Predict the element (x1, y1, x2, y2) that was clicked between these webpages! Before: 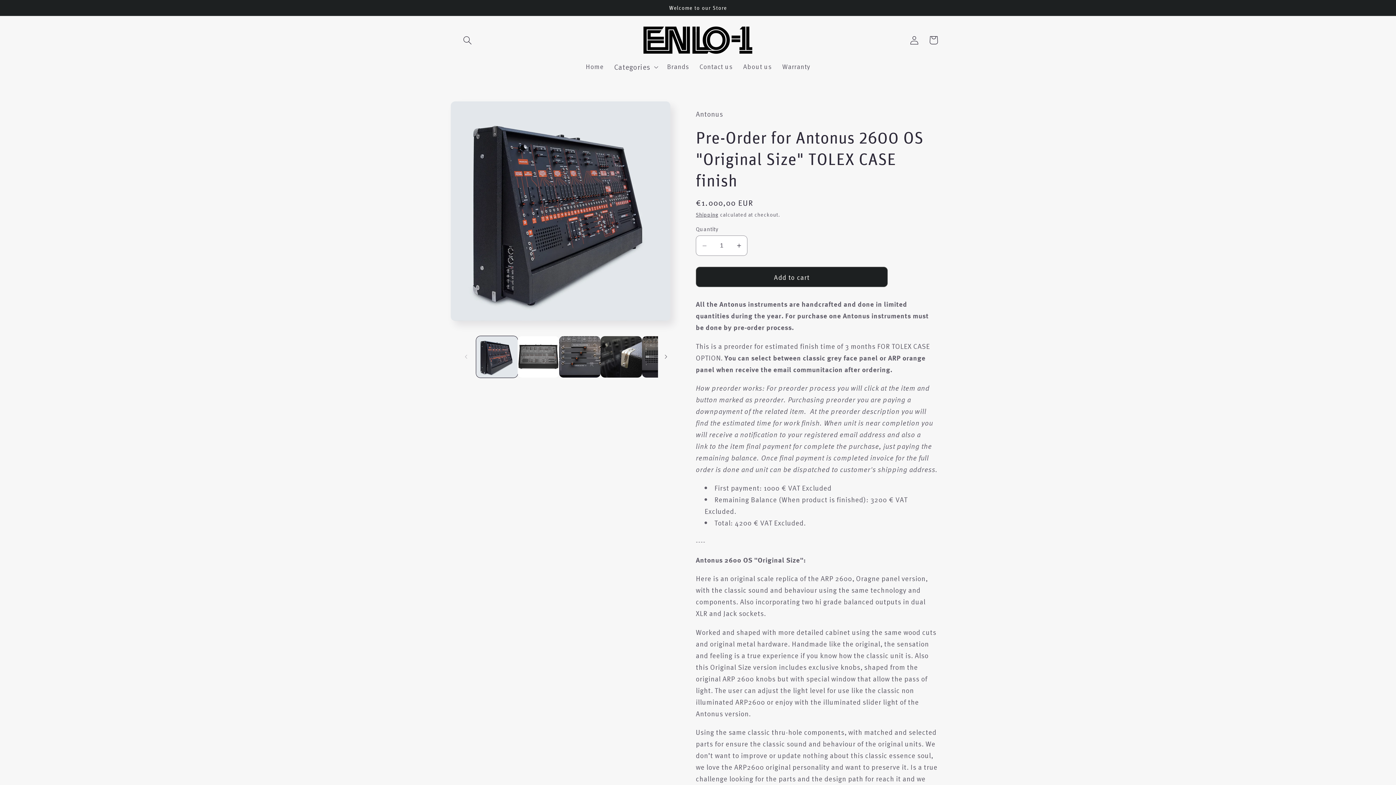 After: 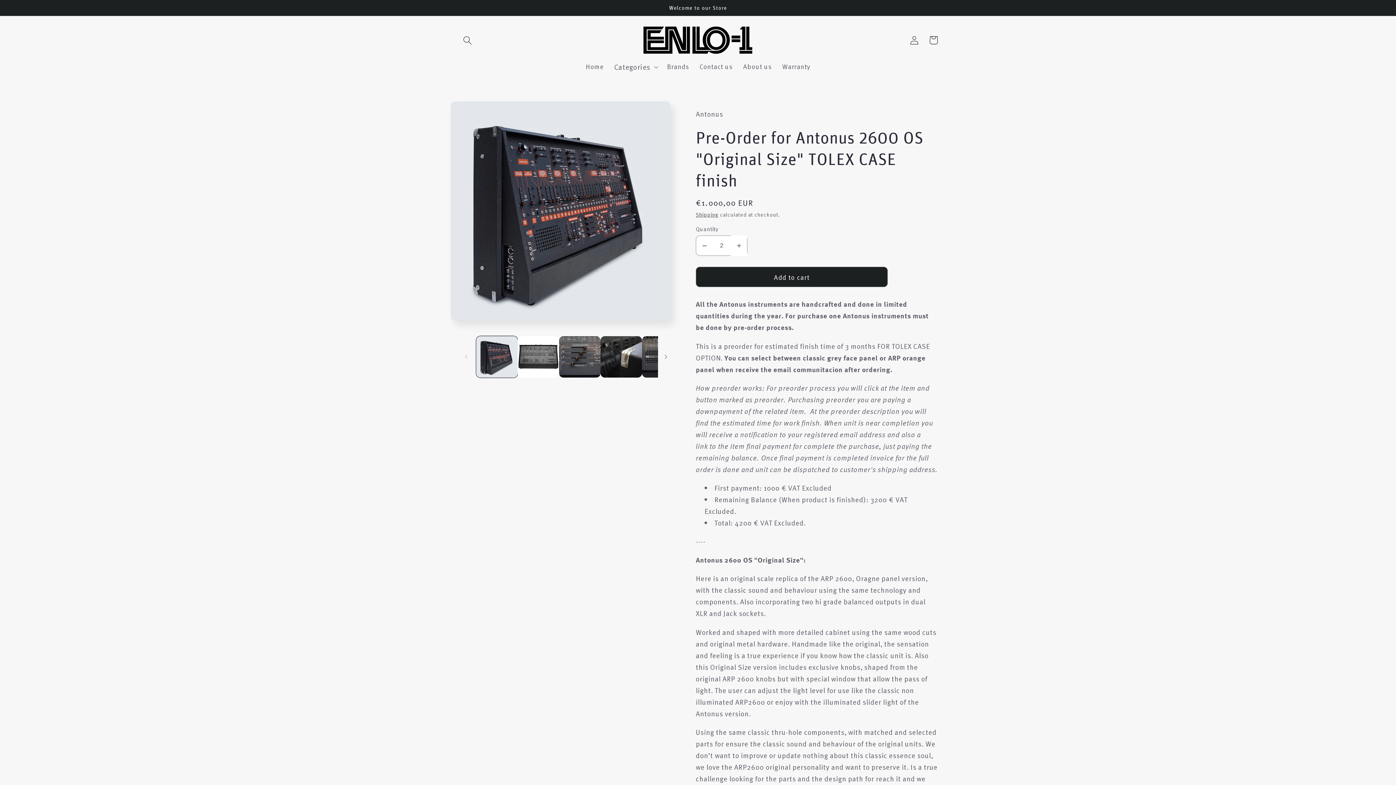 Action: bbox: (730, 235, 747, 256) label: Increase quantity for Pre-Order for Antonus 2600 OS &quot;Original Size&quot; TOLEX CASE finish